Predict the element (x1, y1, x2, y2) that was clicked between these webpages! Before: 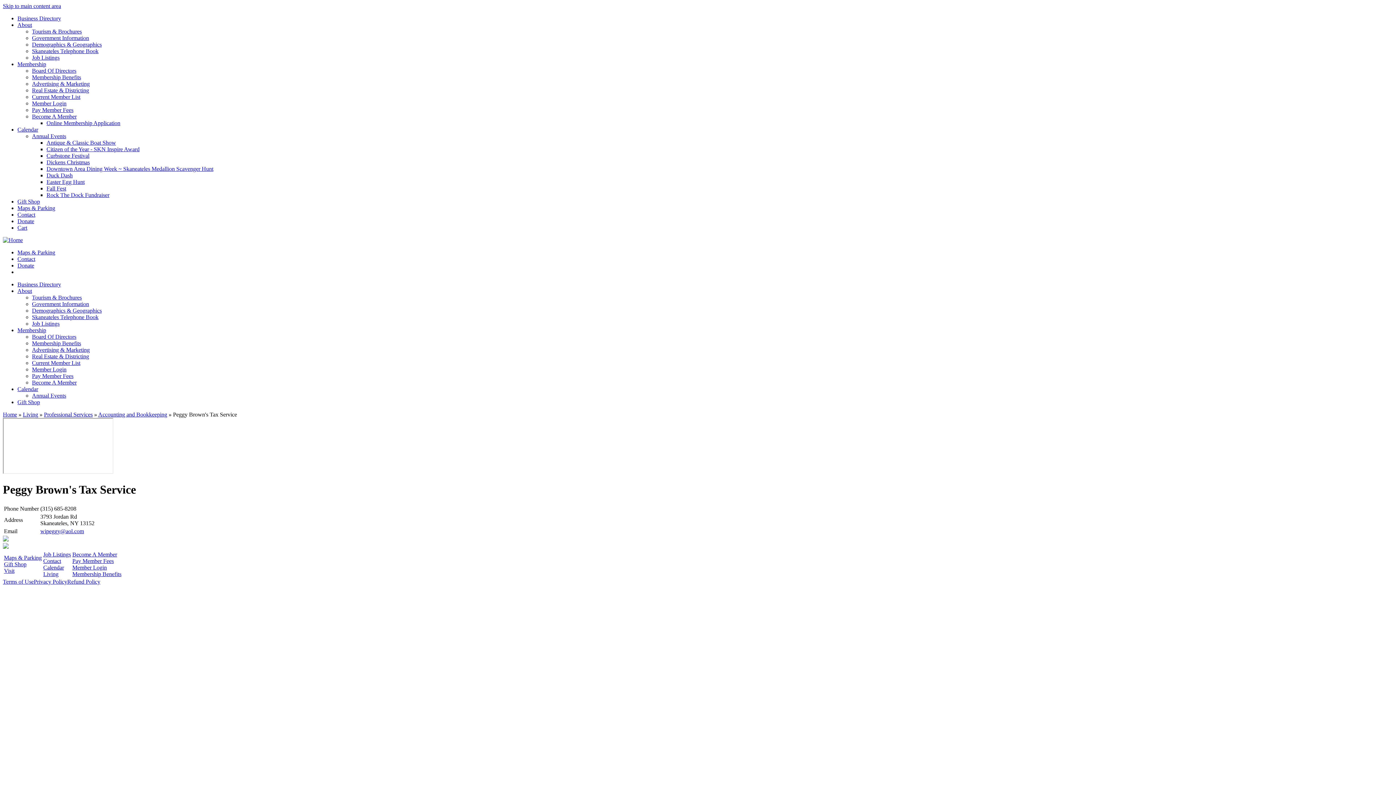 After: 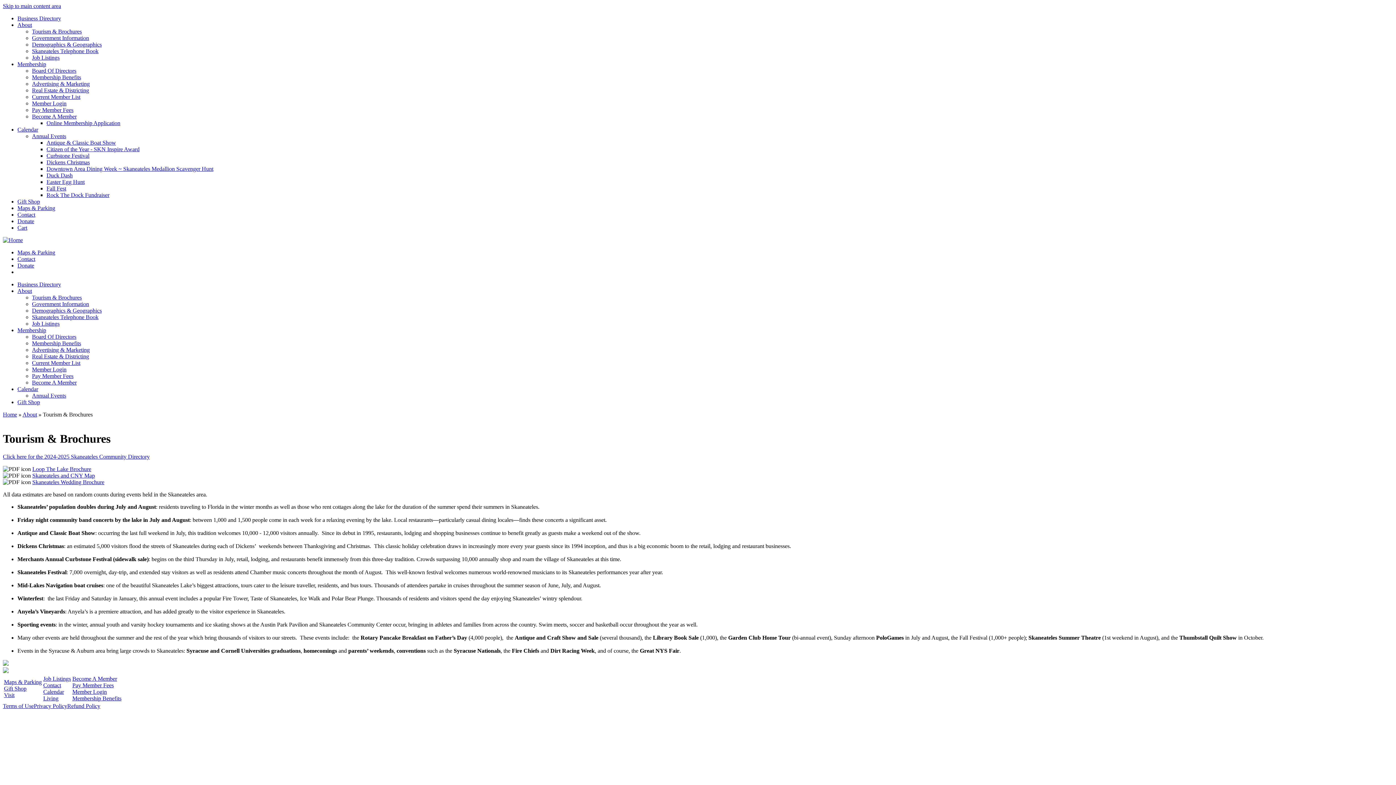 Action: label: Tourism & Brochures bbox: (32, 294, 81, 300)